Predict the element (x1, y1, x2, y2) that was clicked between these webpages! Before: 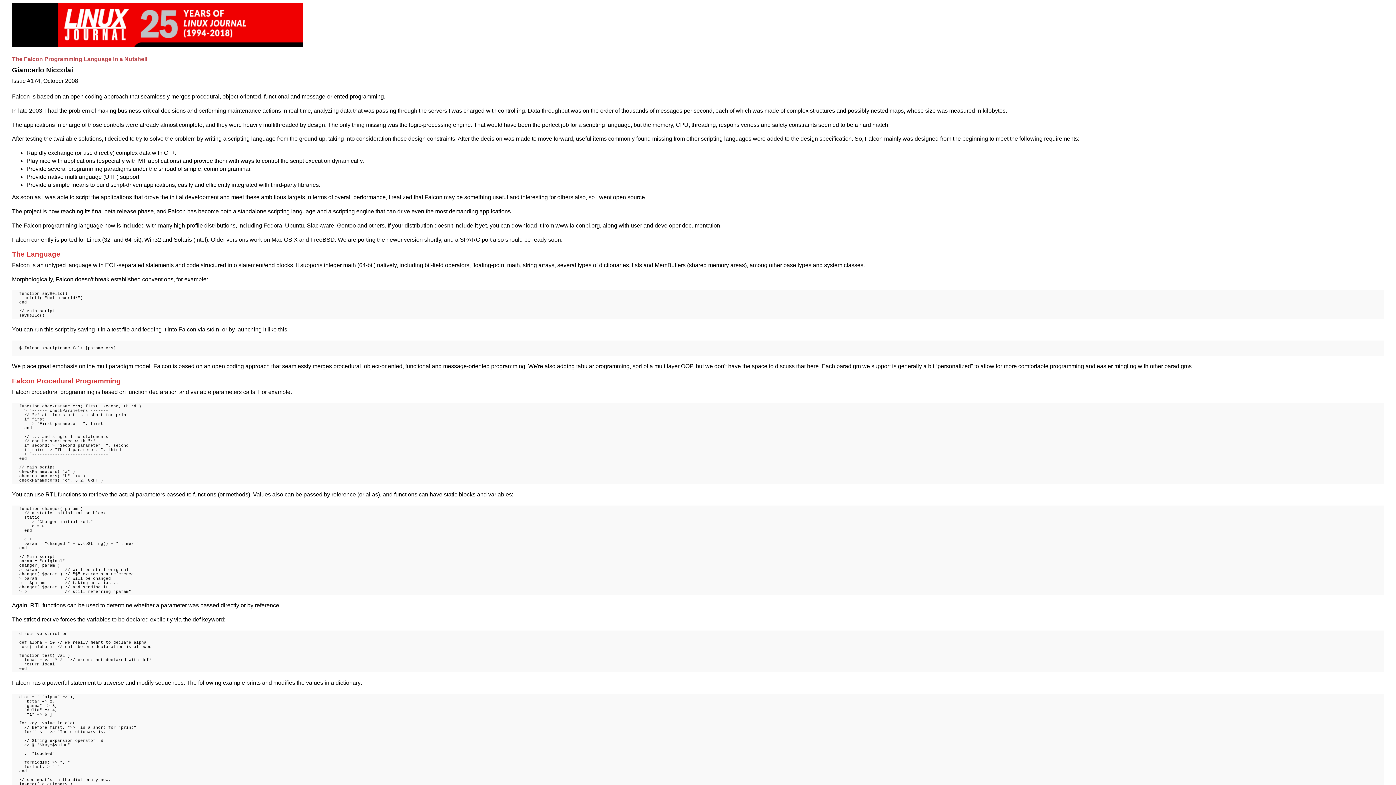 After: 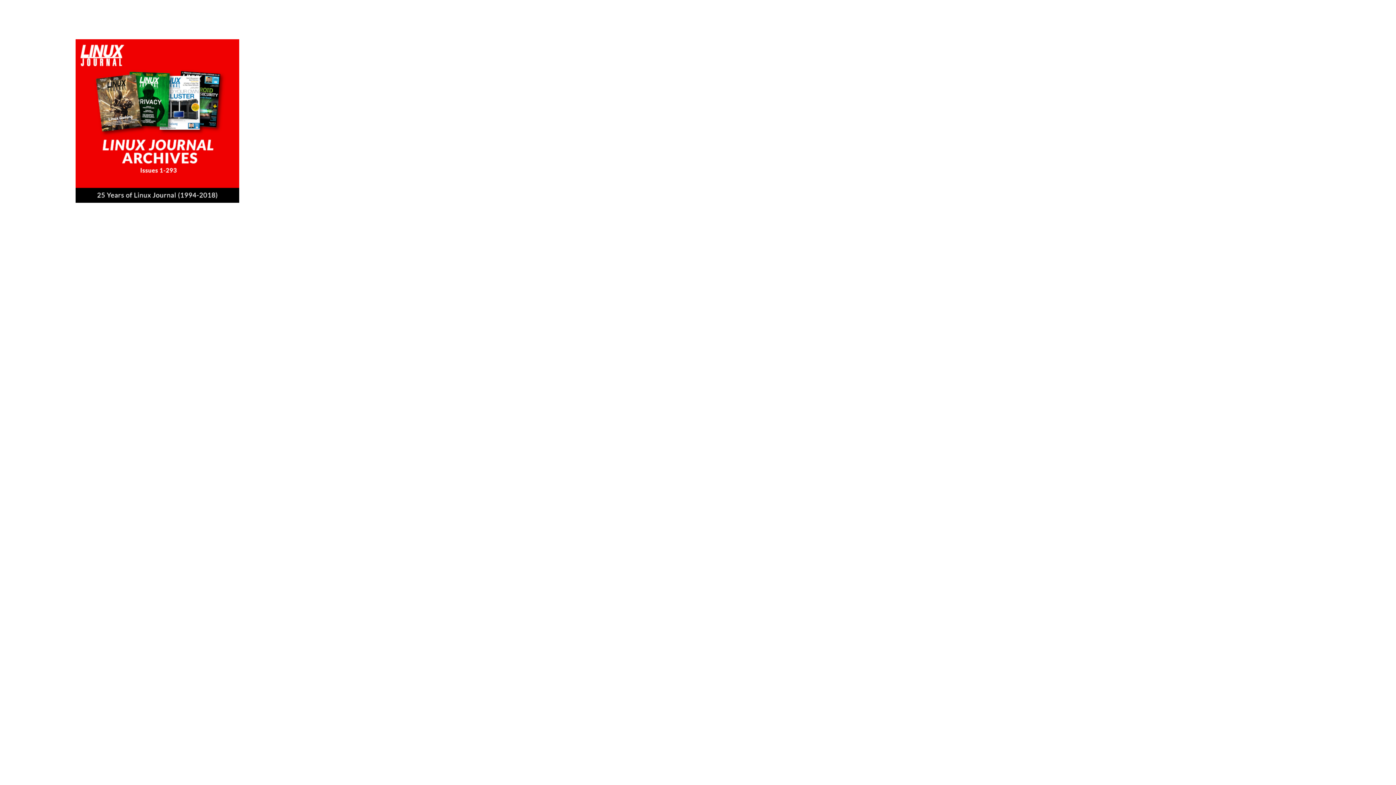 Action: bbox: (12, 2, 1384, 46)